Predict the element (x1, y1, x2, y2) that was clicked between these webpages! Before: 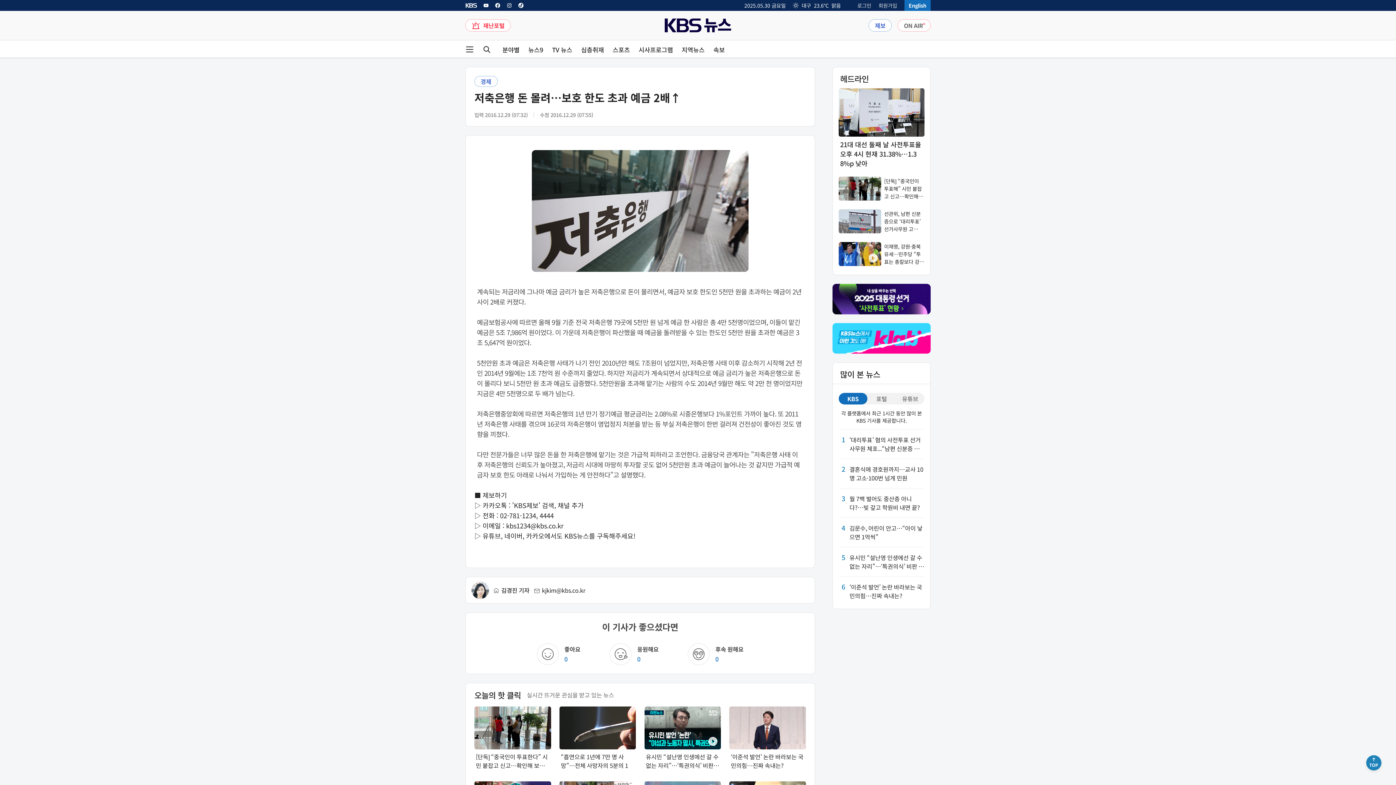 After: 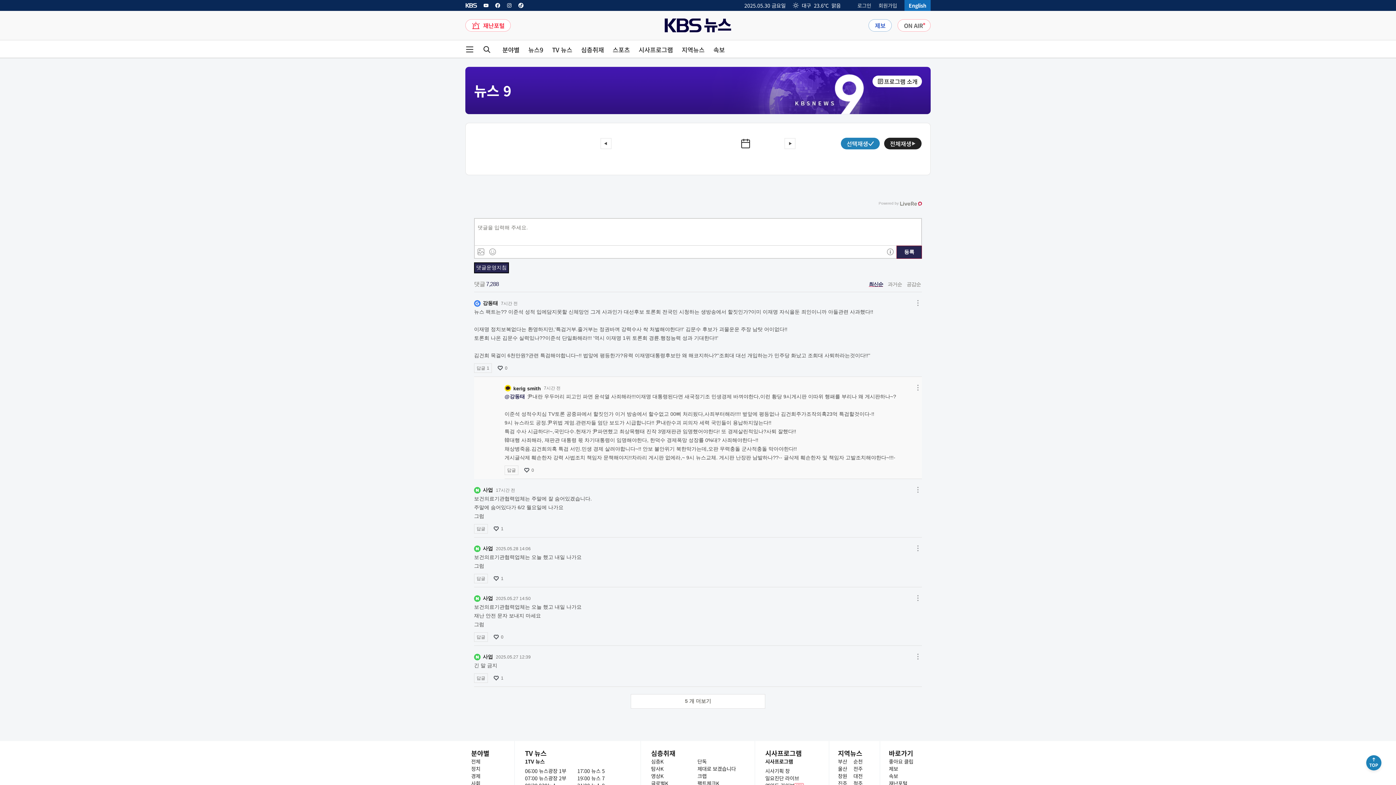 Action: bbox: (528, 46, 543, 52) label: 뉴스9 페이지 링크